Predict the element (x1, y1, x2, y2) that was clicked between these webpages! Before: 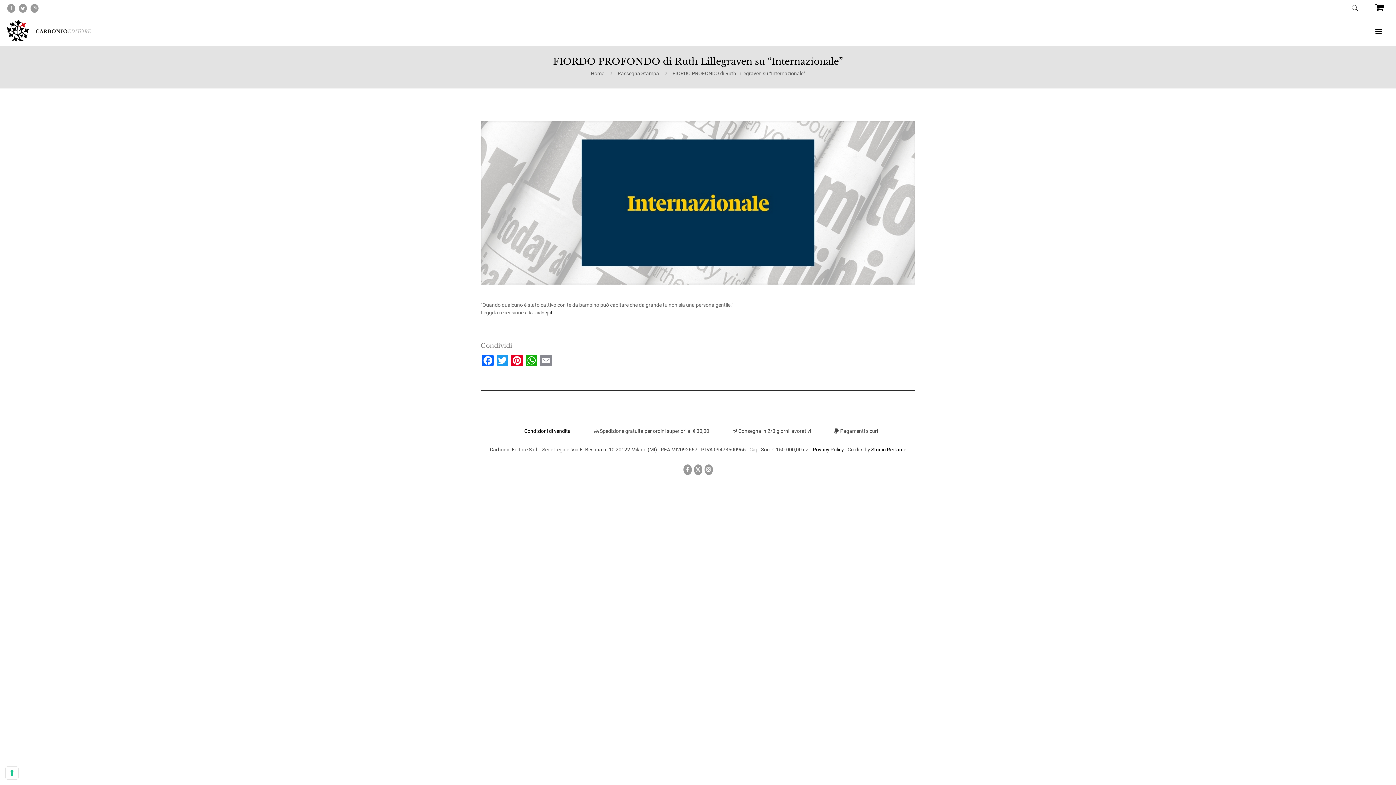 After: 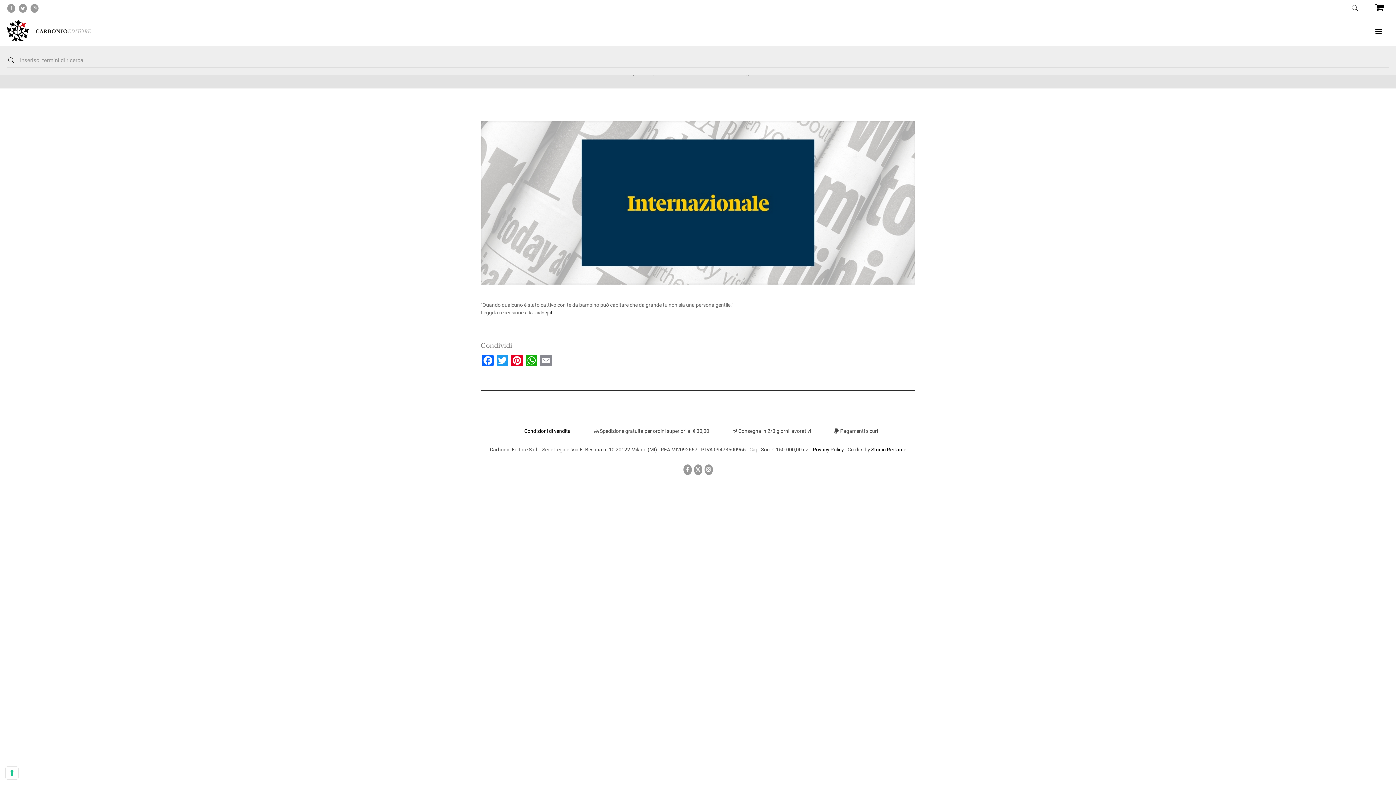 Action: bbox: (1351, 3, 1359, 12)